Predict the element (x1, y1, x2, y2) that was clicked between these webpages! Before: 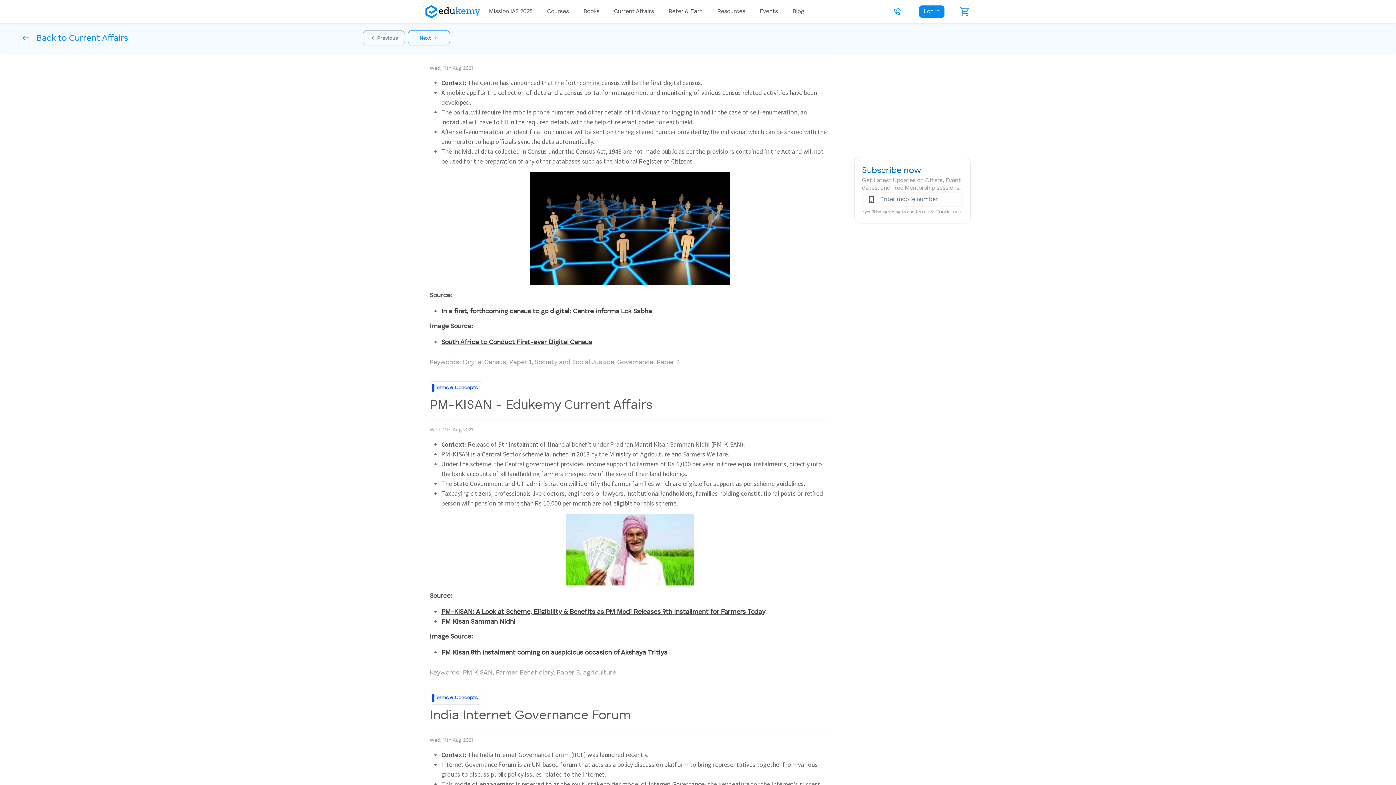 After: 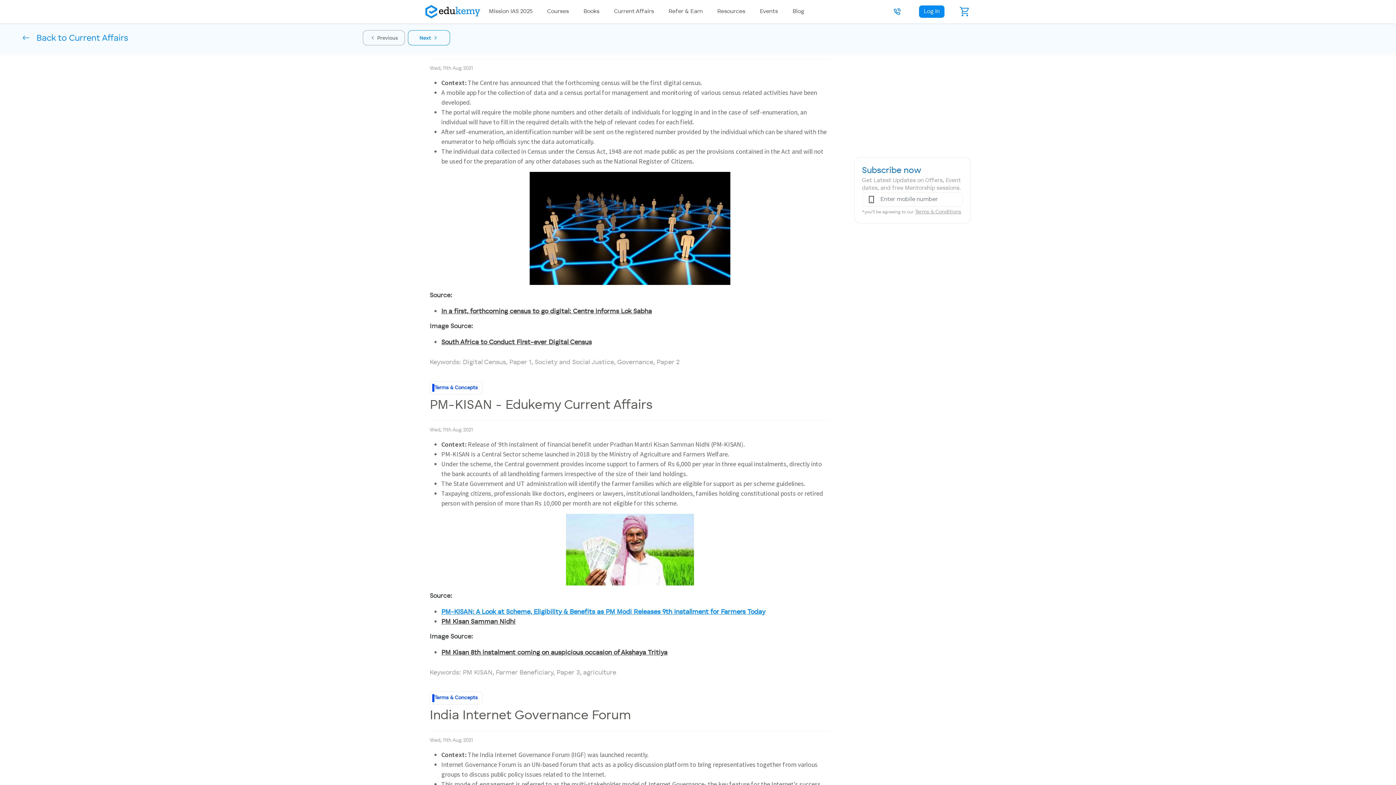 Action: label: PM-KISAN: A Look at Scheme, Eligibility & Benefits as PM Modi Releases 9th Installment for Farmers Today bbox: (441, 609, 765, 615)